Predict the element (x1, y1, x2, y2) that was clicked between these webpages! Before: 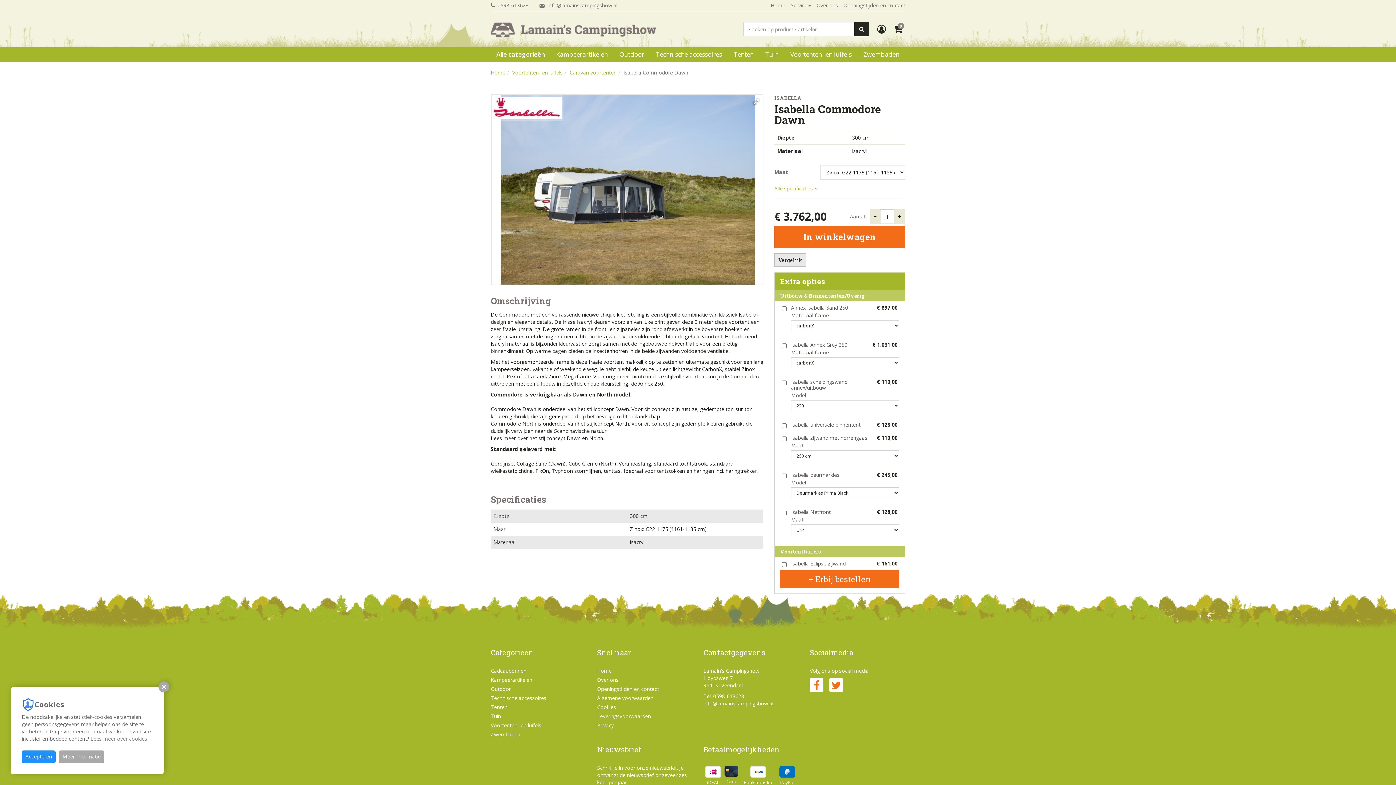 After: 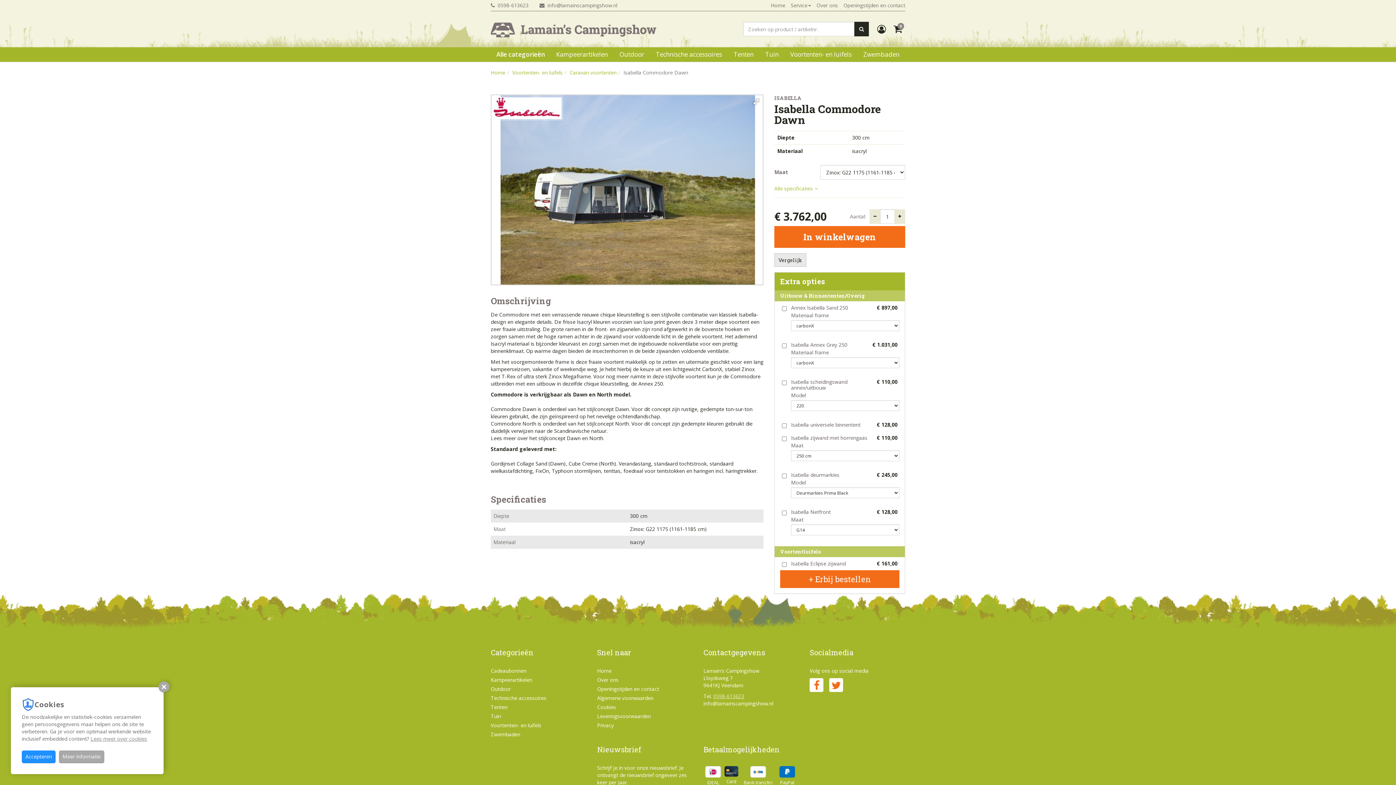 Action: label: 0598-613623 bbox: (713, 693, 744, 700)